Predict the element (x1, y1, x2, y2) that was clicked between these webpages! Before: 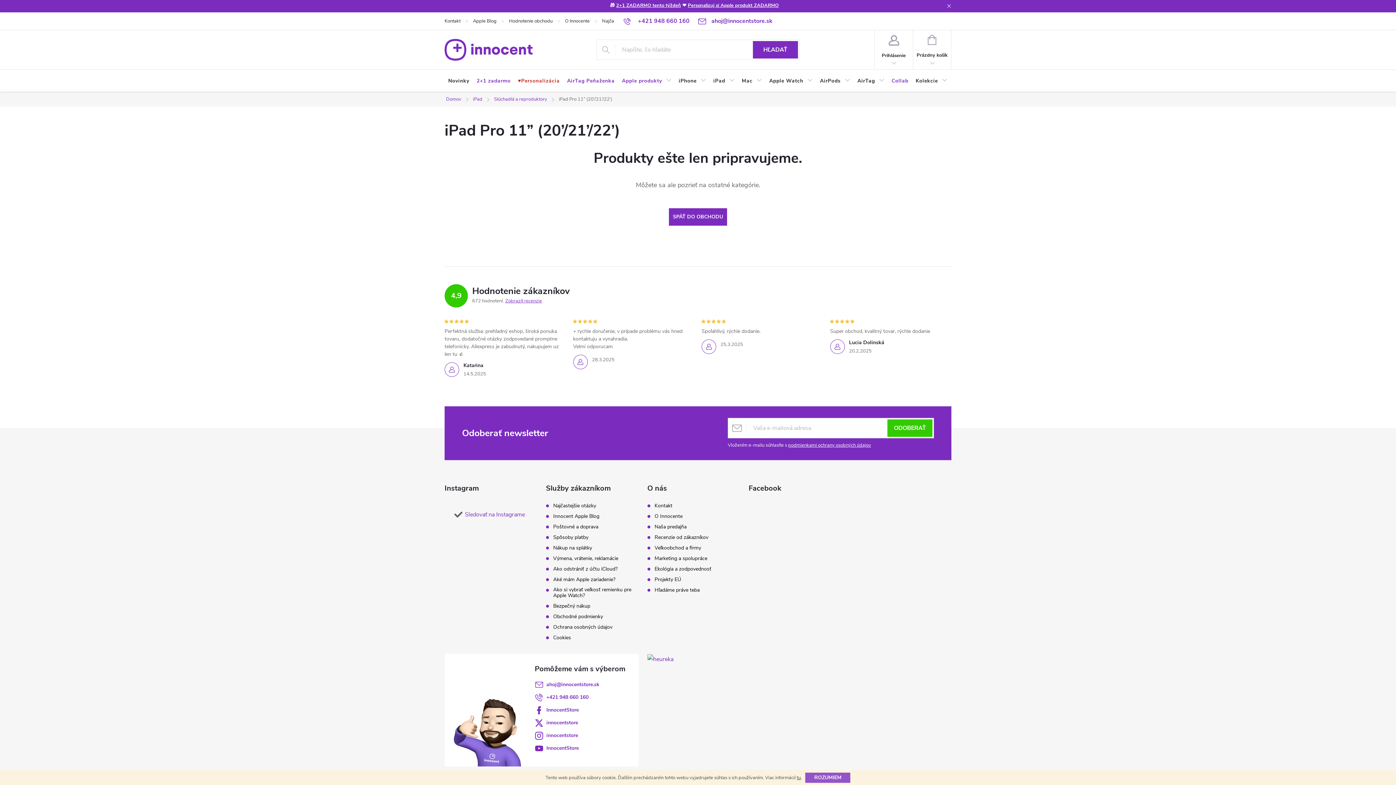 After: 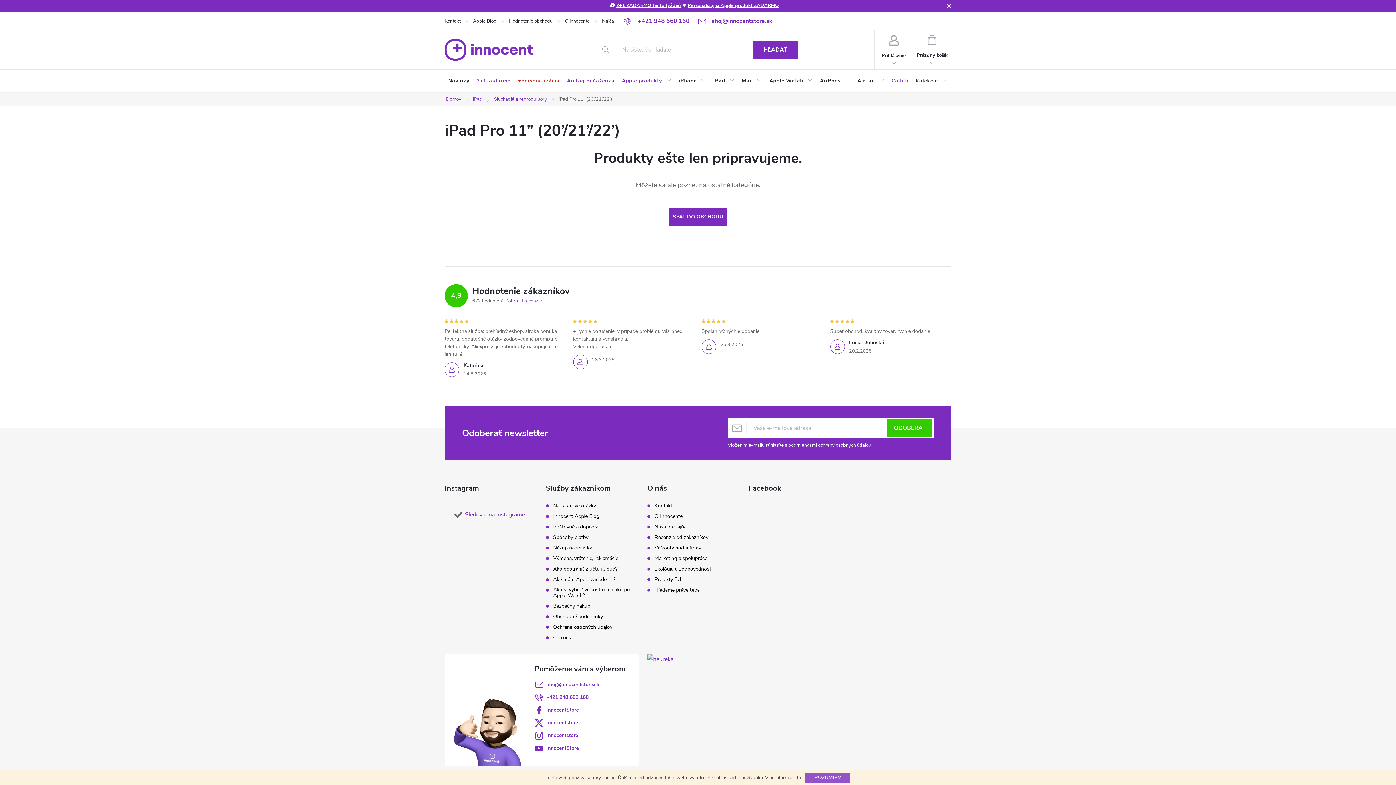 Action: label: Sledovať na Instagrame bbox: (465, 511, 525, 519)